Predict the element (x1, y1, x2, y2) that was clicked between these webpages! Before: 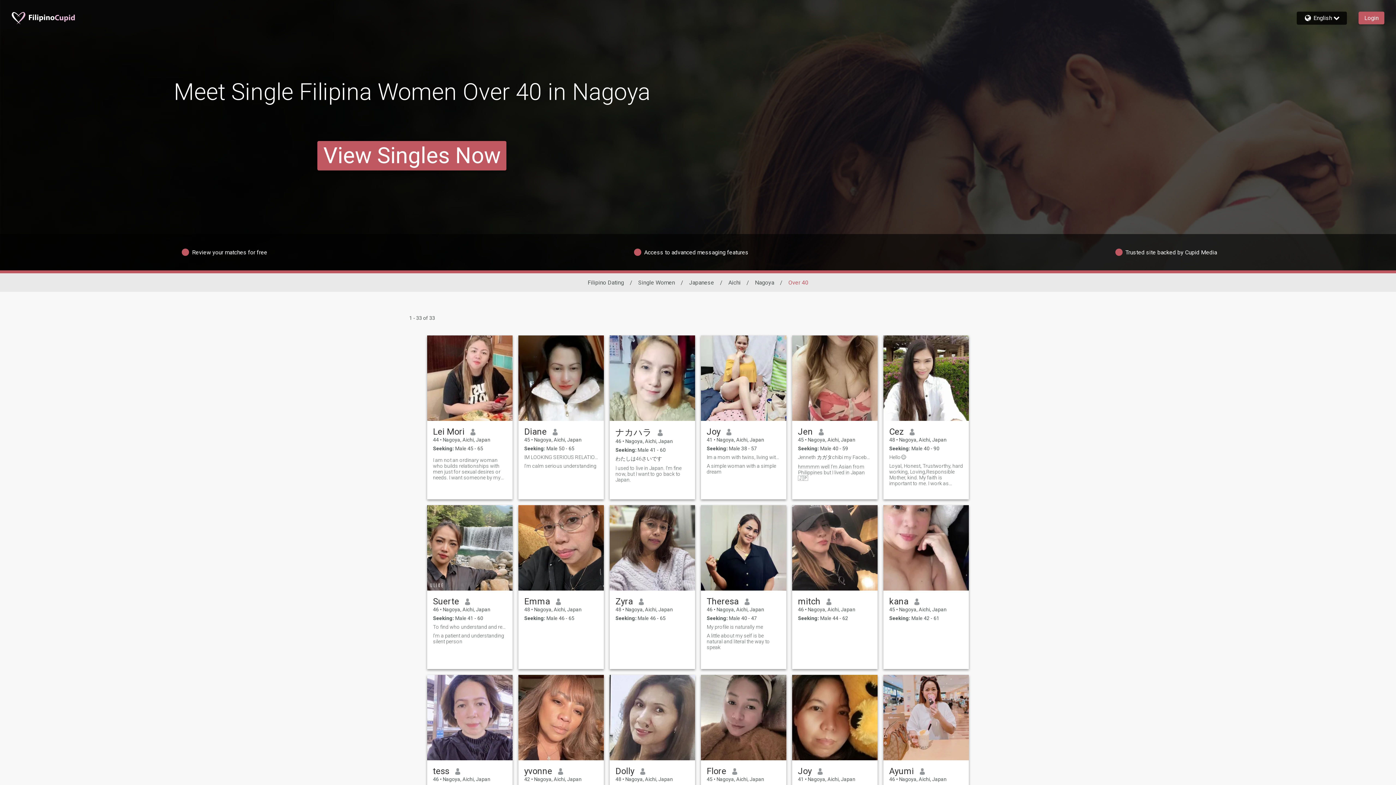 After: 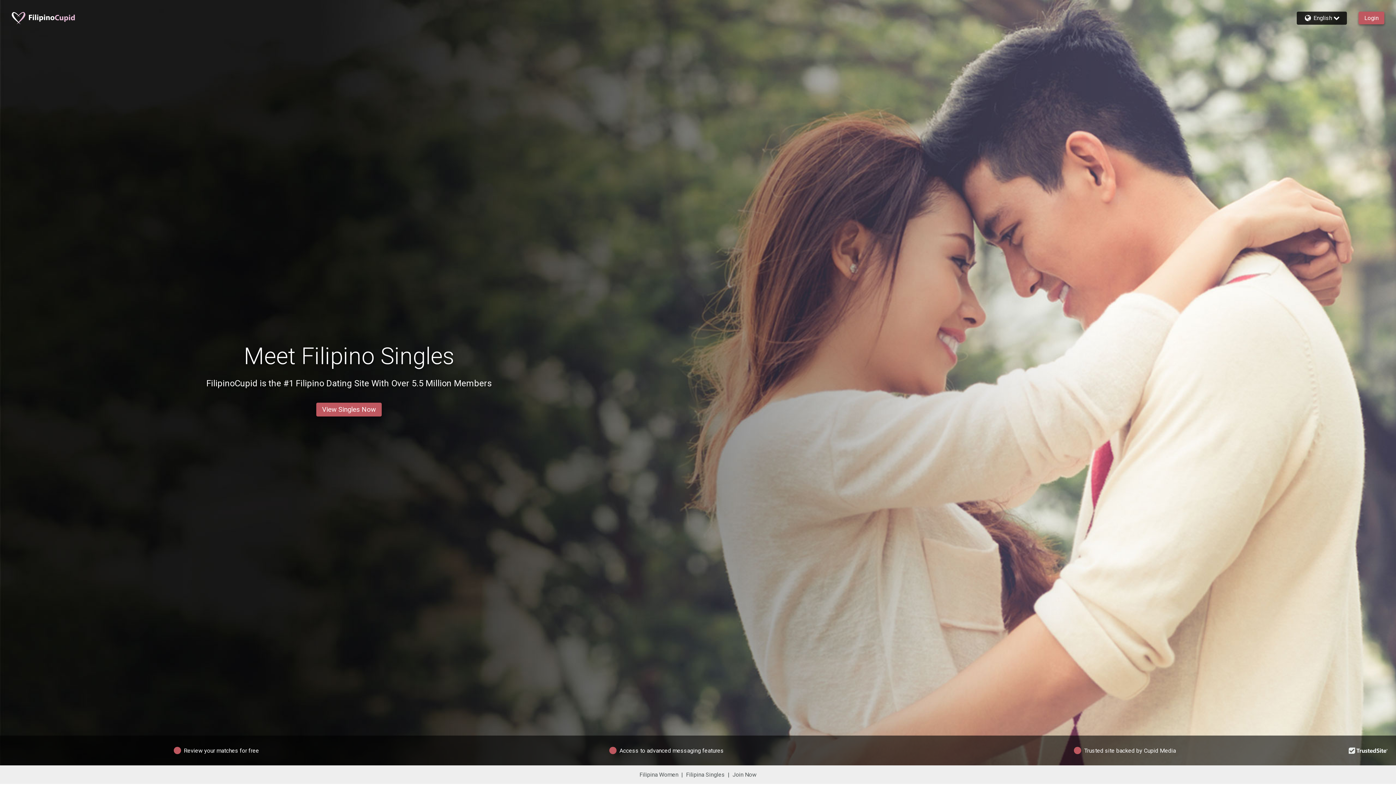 Action: bbox: (11, 11, 78, 24)